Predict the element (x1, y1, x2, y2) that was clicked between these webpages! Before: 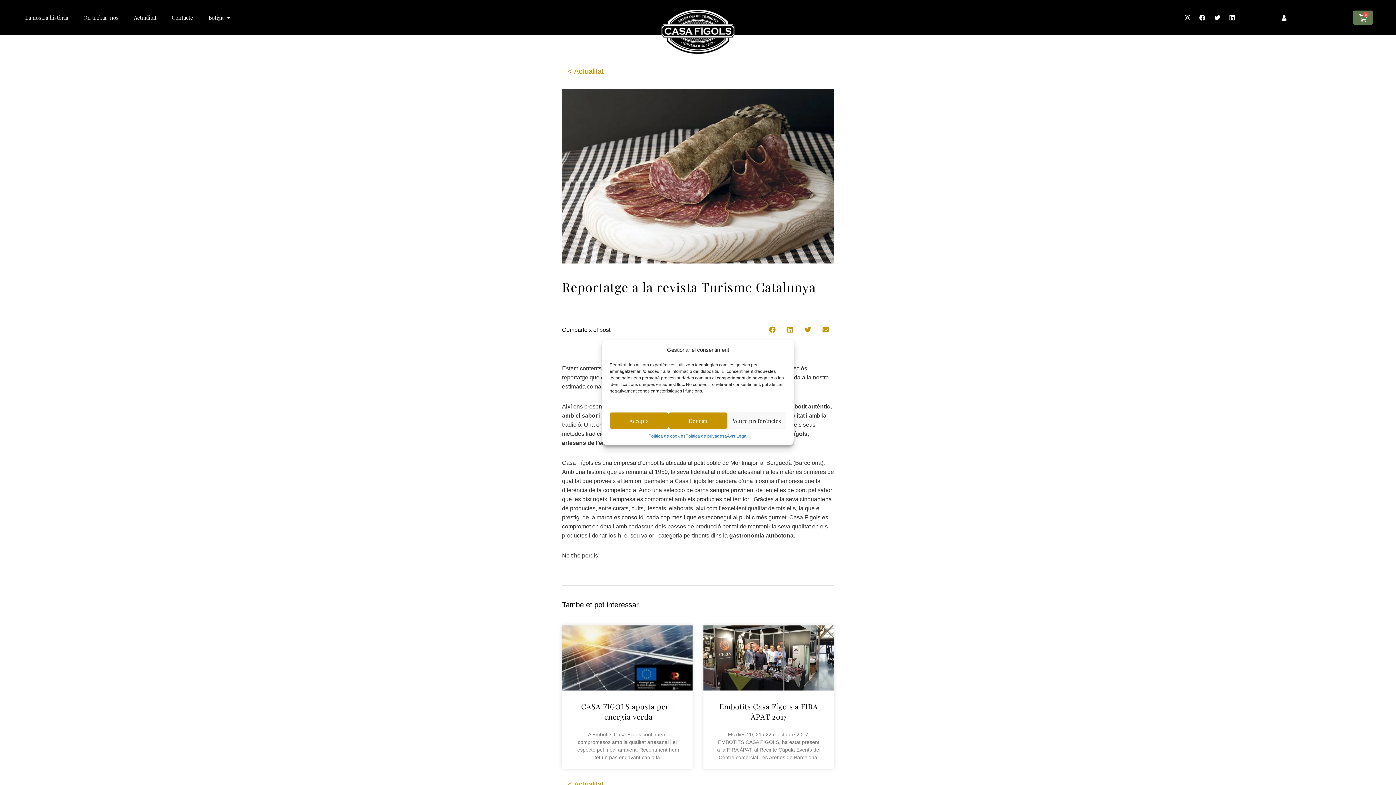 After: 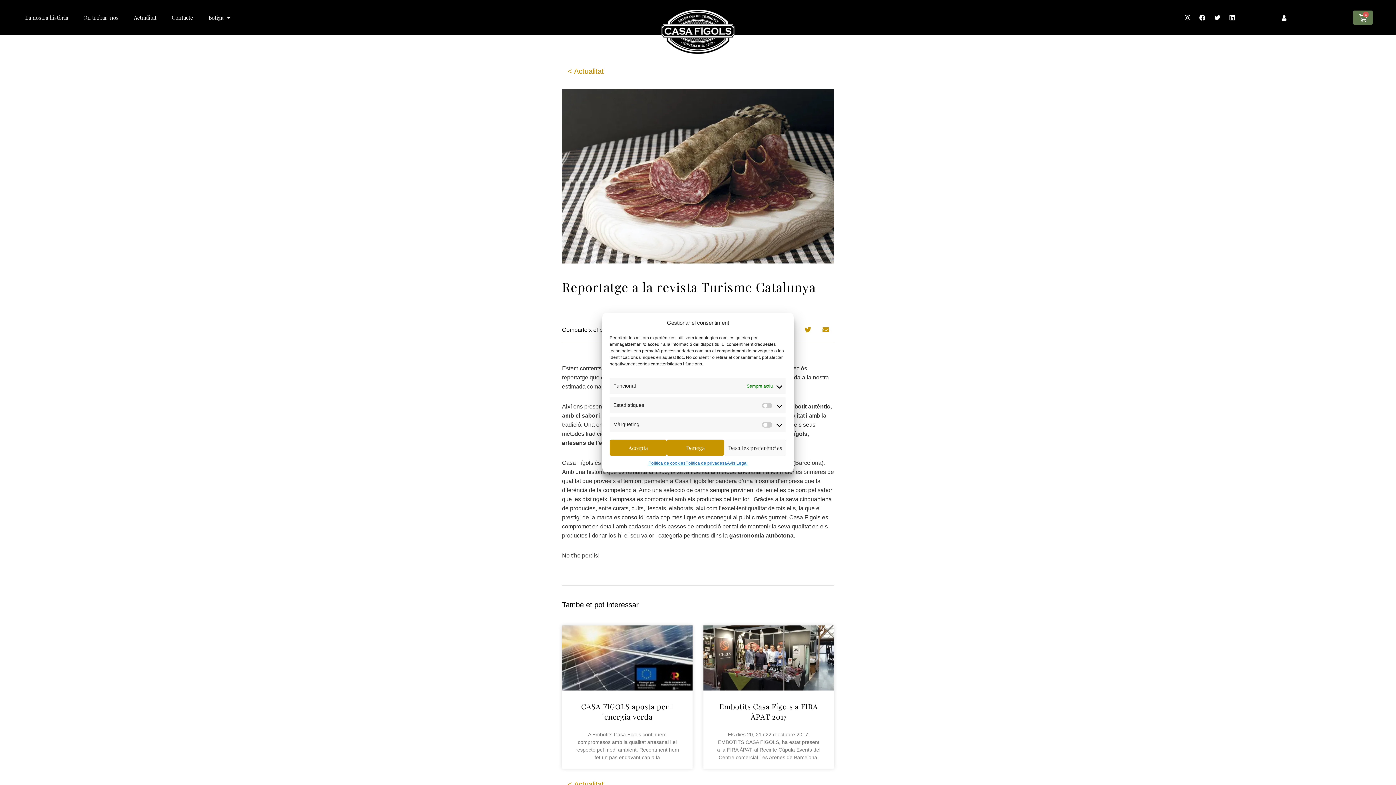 Action: bbox: (727, 412, 786, 429) label: Veure preferències